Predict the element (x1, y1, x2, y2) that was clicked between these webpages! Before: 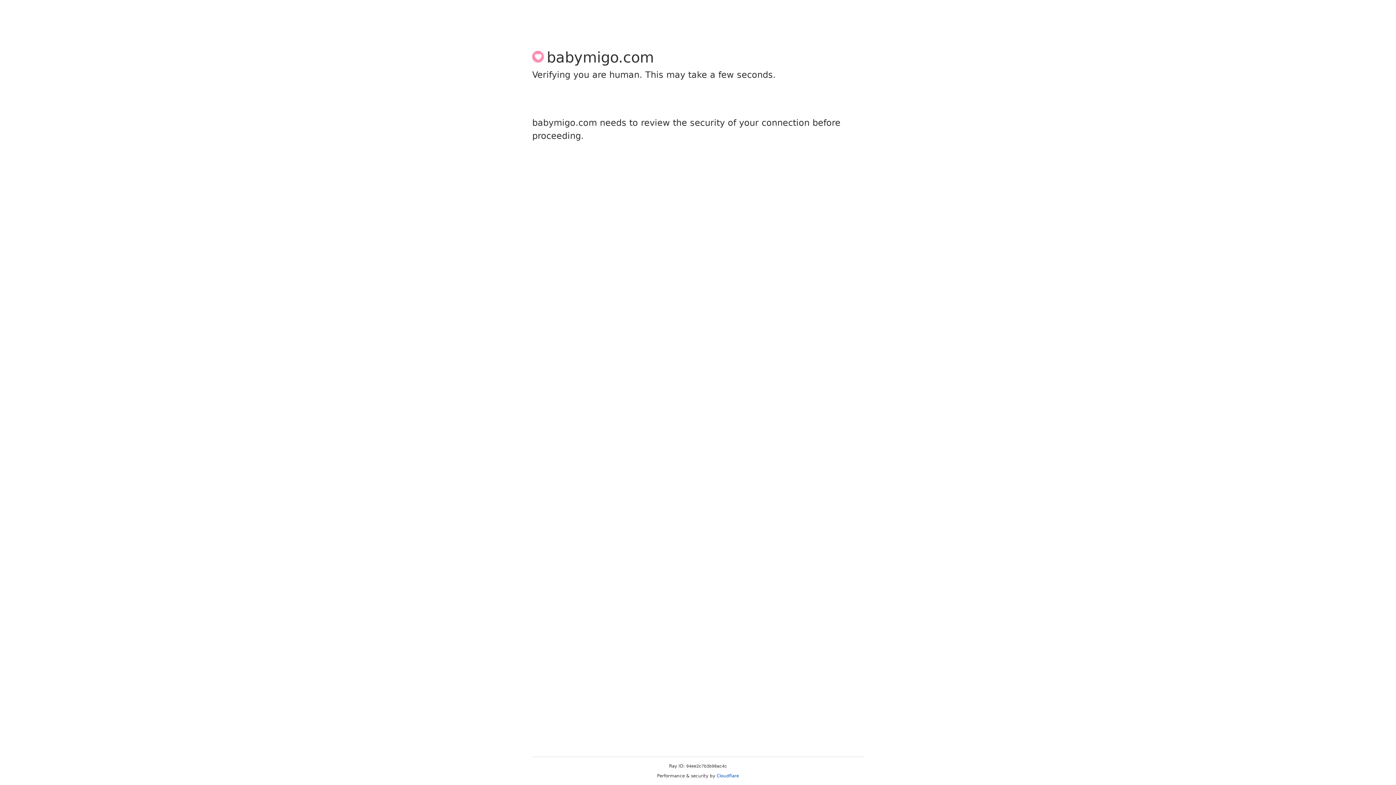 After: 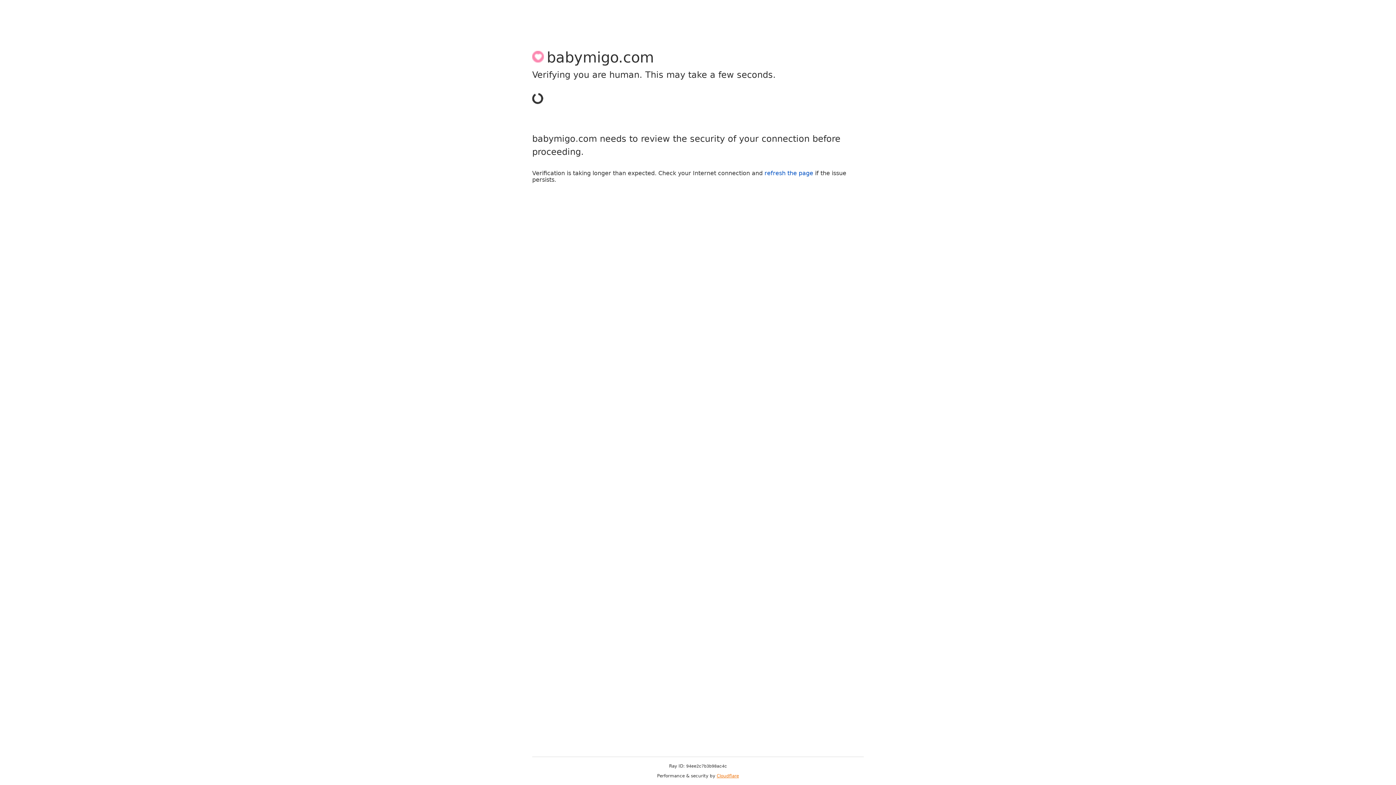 Action: label: Cloudflare bbox: (716, 773, 739, 778)